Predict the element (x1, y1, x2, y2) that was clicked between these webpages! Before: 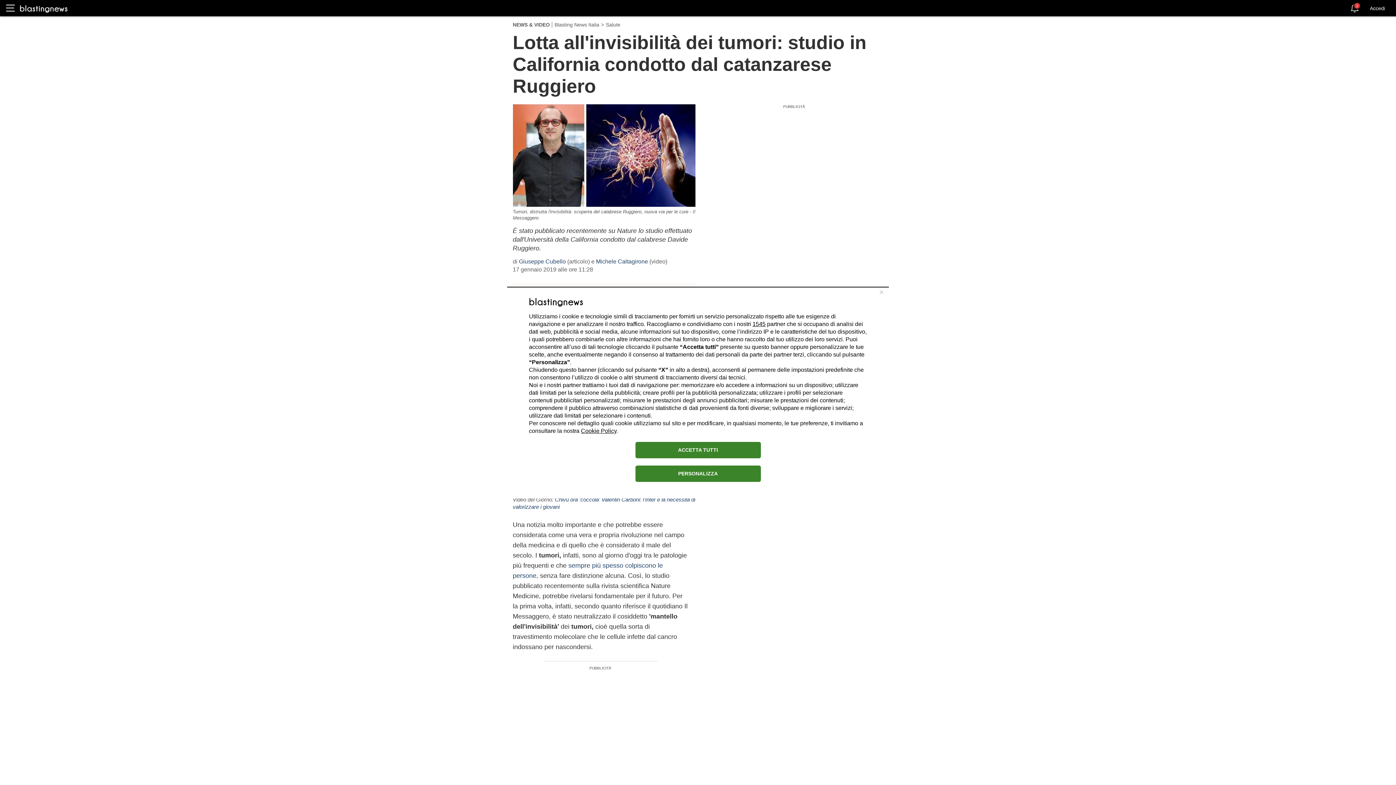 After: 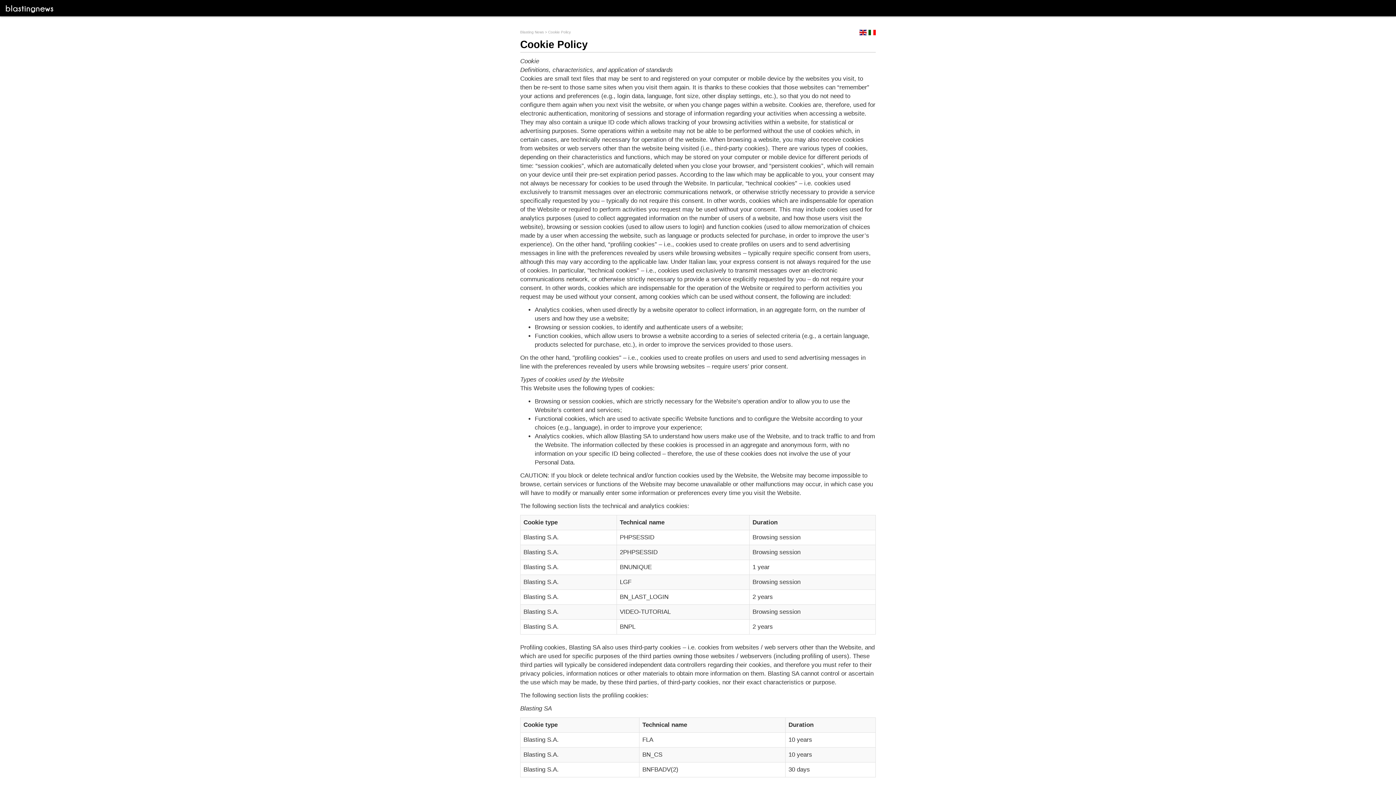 Action: label: Cookie Policy bbox: (581, 427, 616, 434)